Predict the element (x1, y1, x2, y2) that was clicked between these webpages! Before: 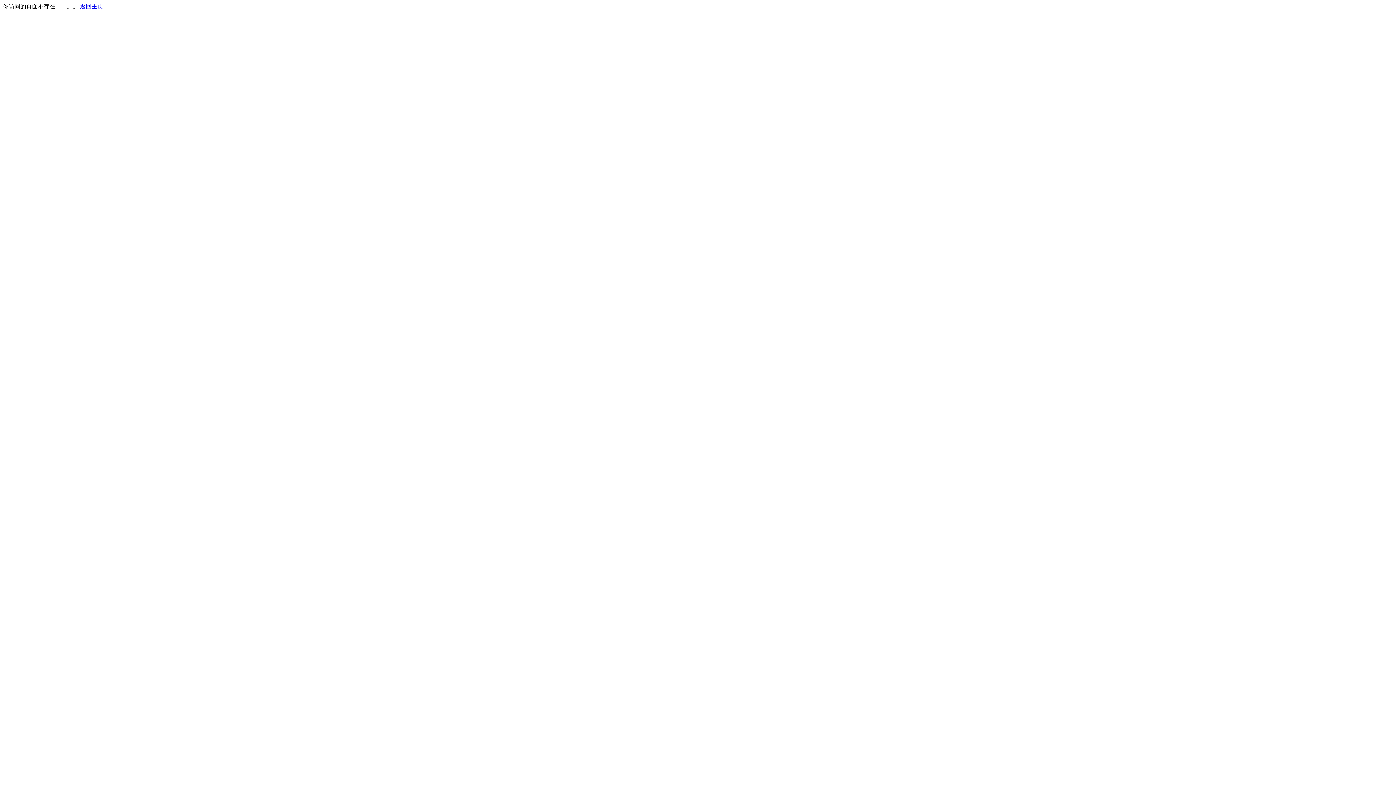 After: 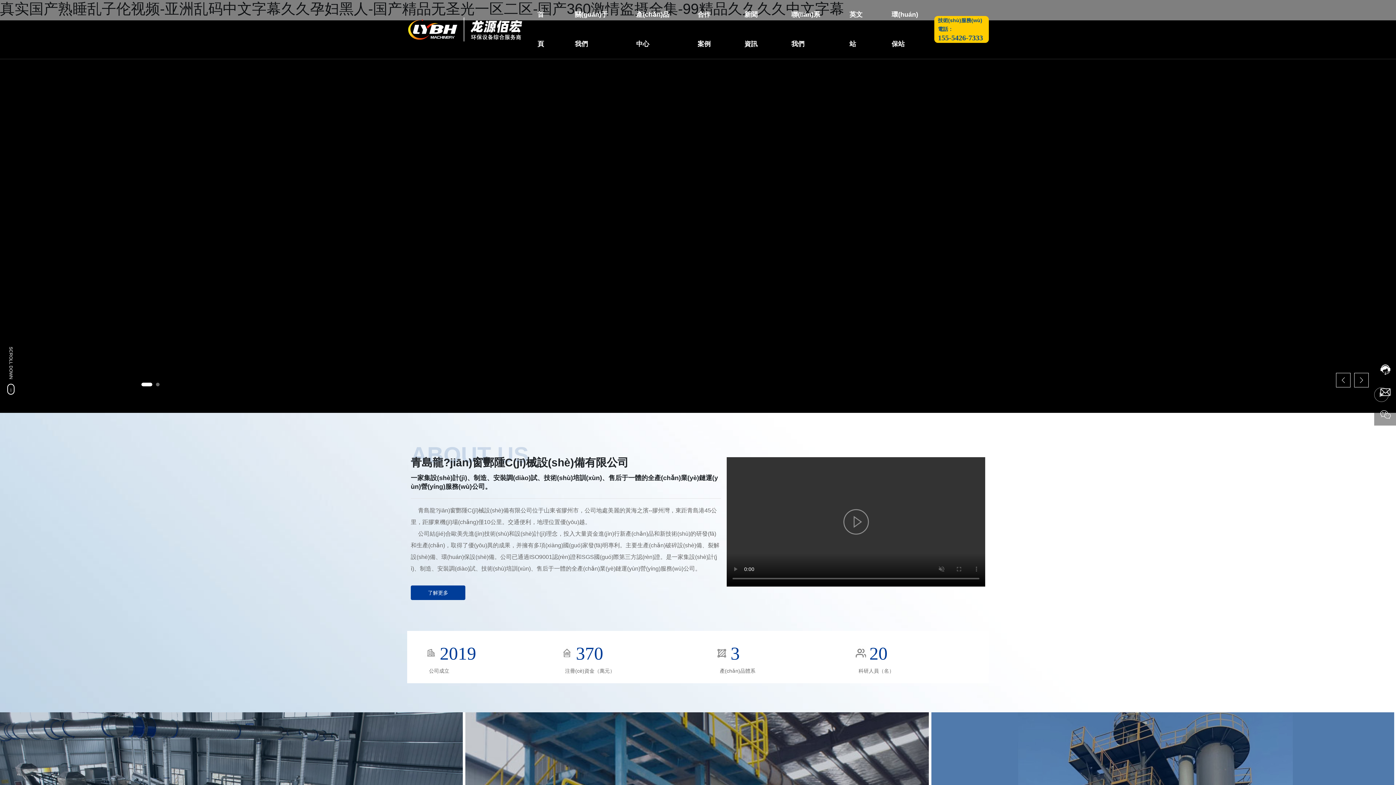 Action: label: 返回主页 bbox: (80, 3, 103, 9)